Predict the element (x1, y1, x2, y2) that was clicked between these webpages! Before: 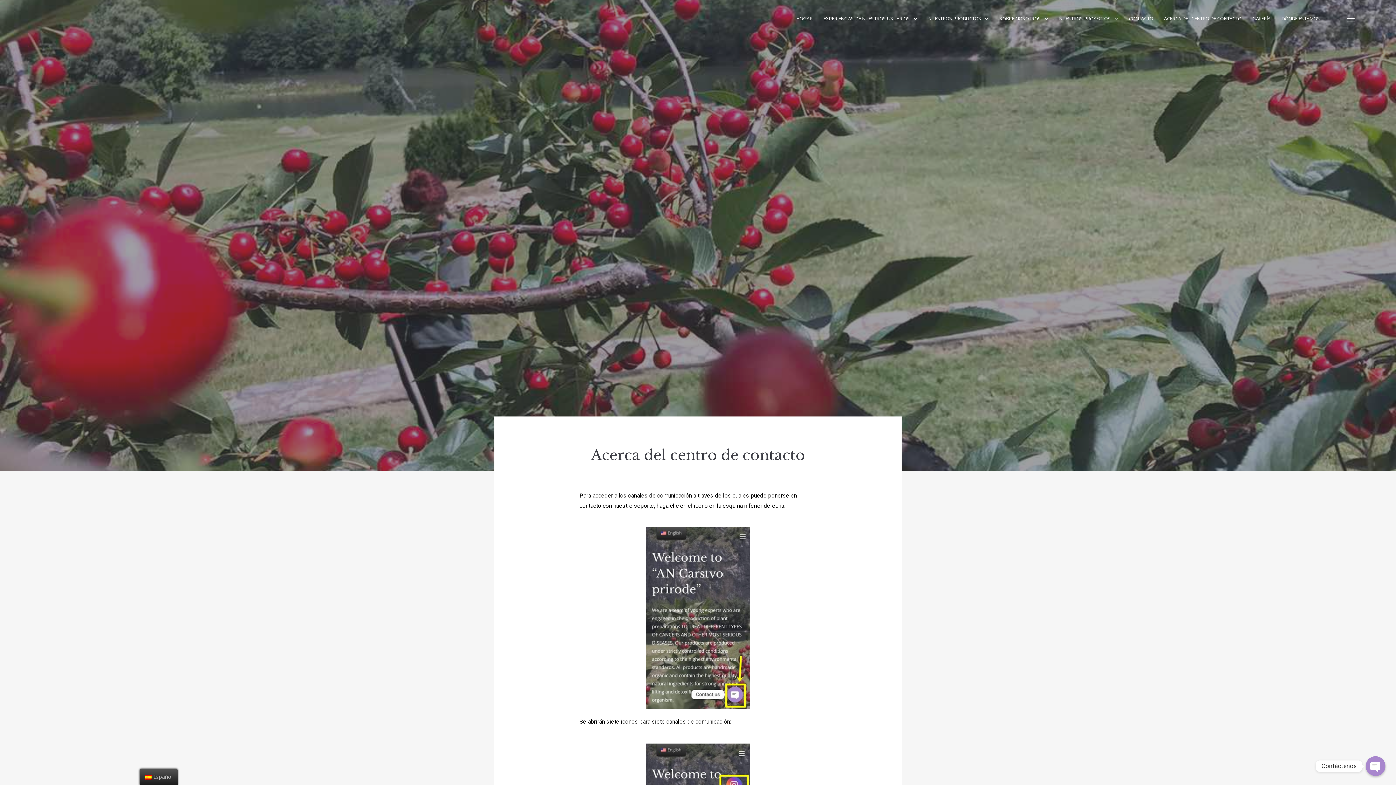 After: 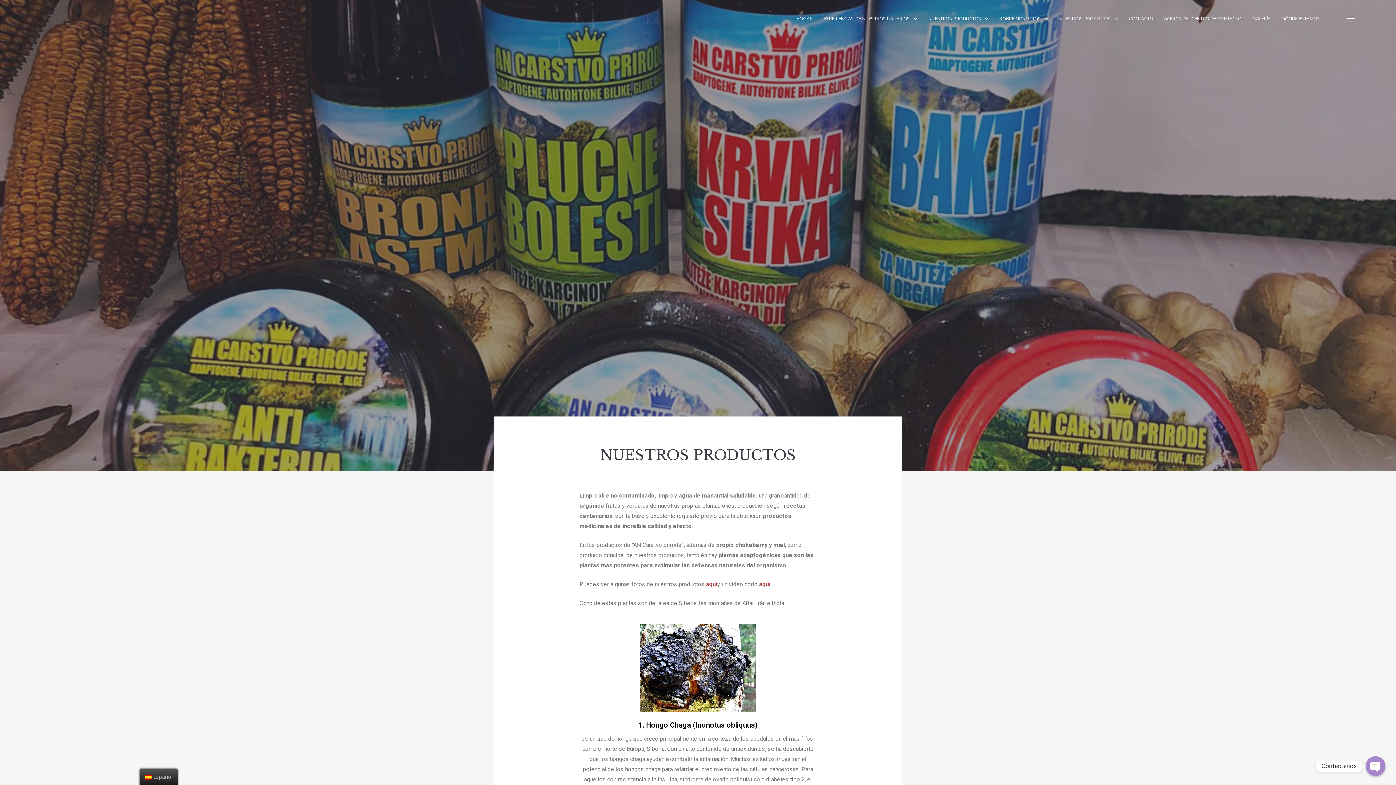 Action: bbox: (928, 9, 988, 28) label: NUESTROS PRODUCTOS